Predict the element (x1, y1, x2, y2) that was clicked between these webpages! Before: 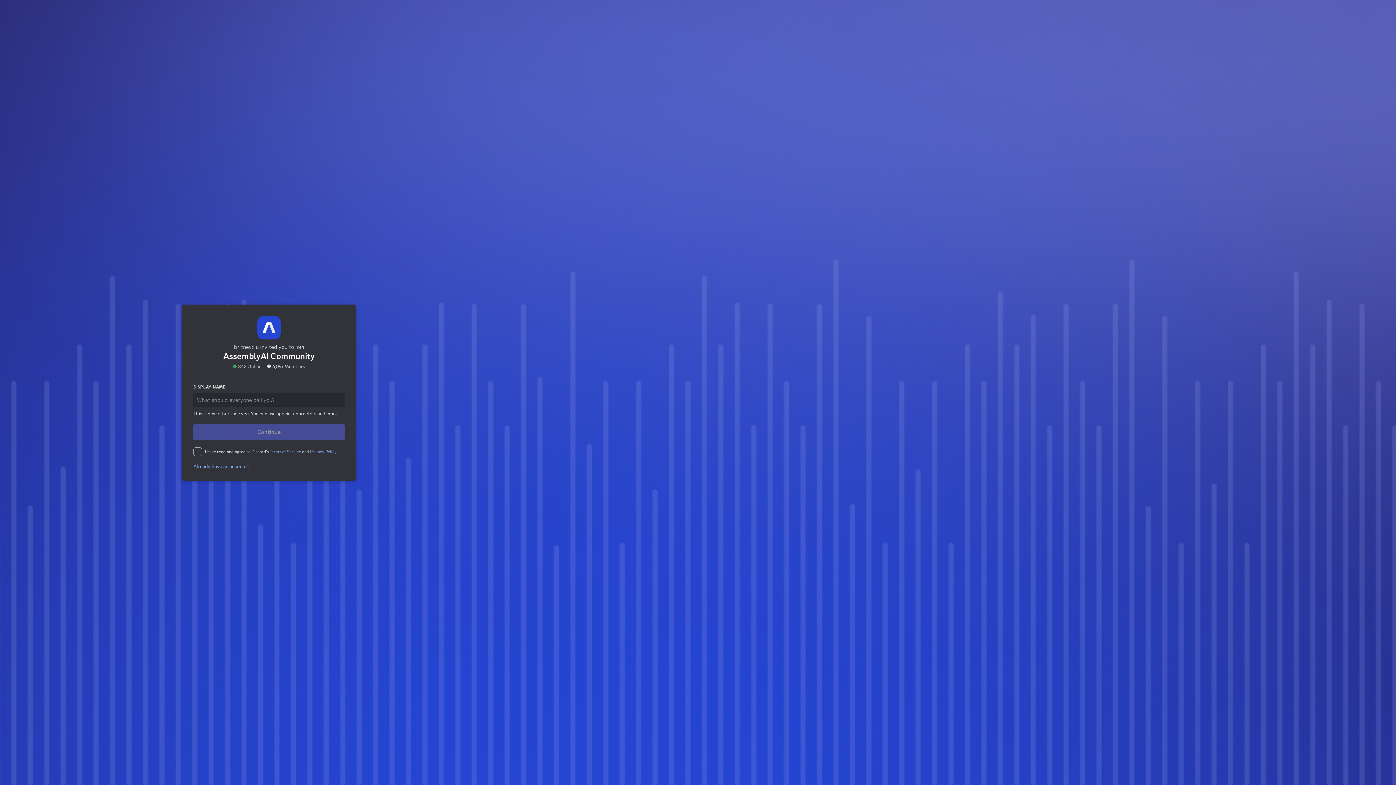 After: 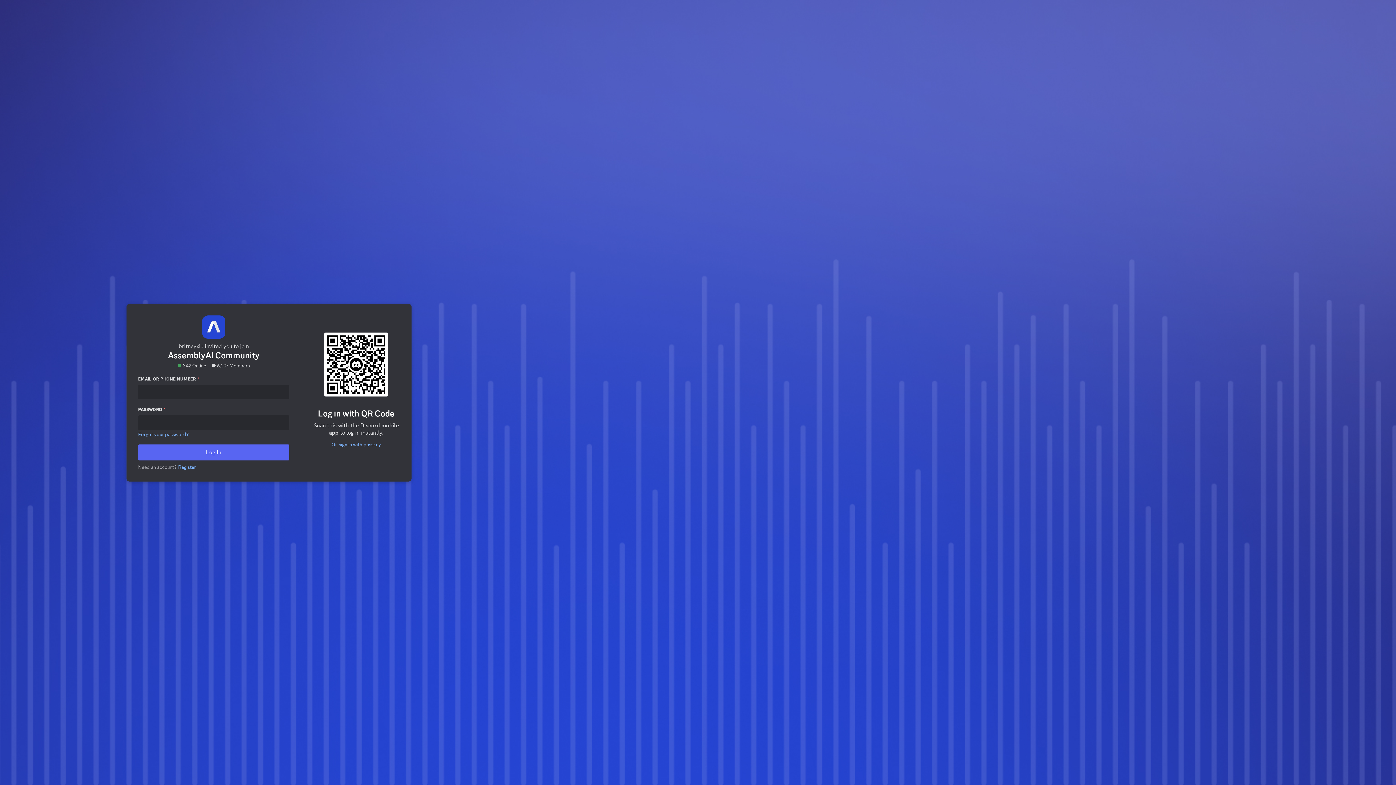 Action: bbox: (191, 449, 253, 455) label: Already have an account?